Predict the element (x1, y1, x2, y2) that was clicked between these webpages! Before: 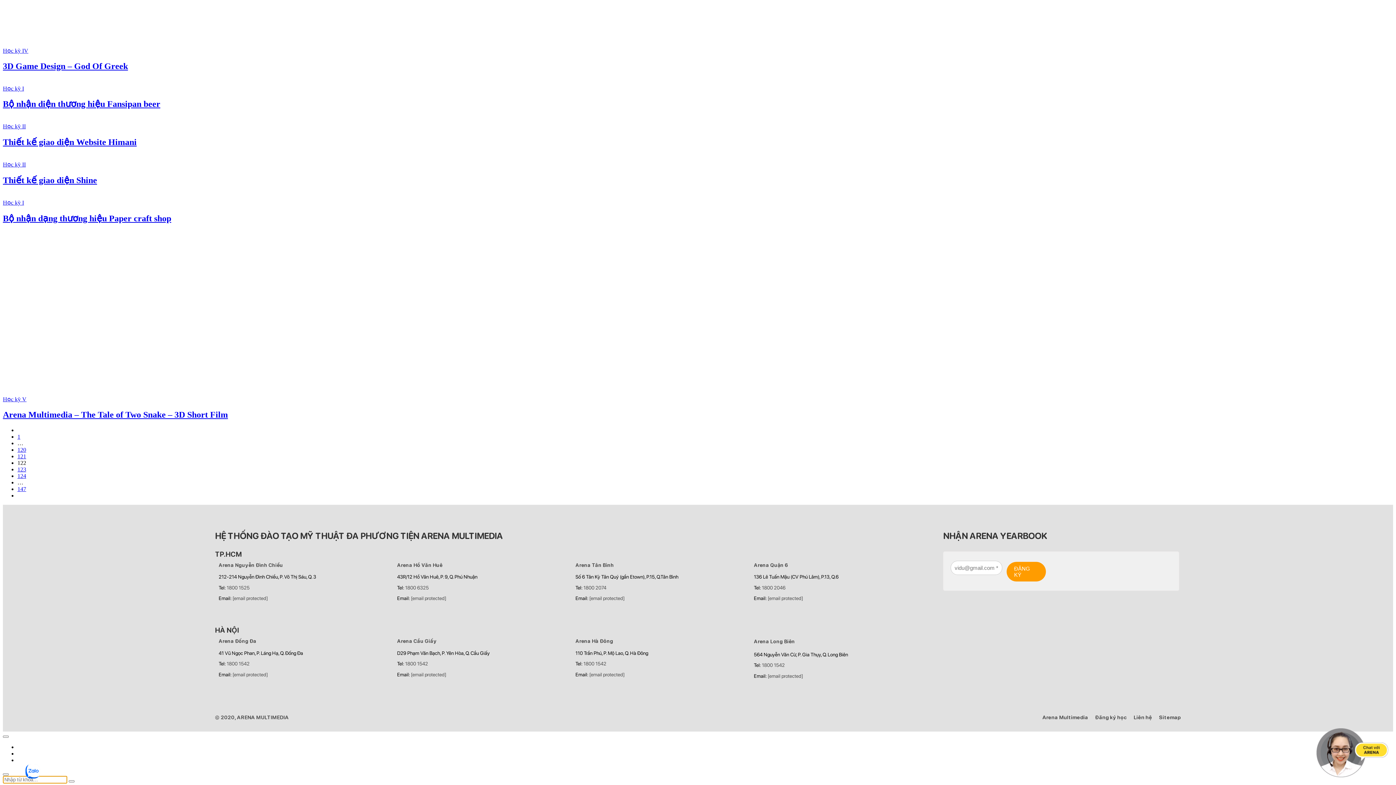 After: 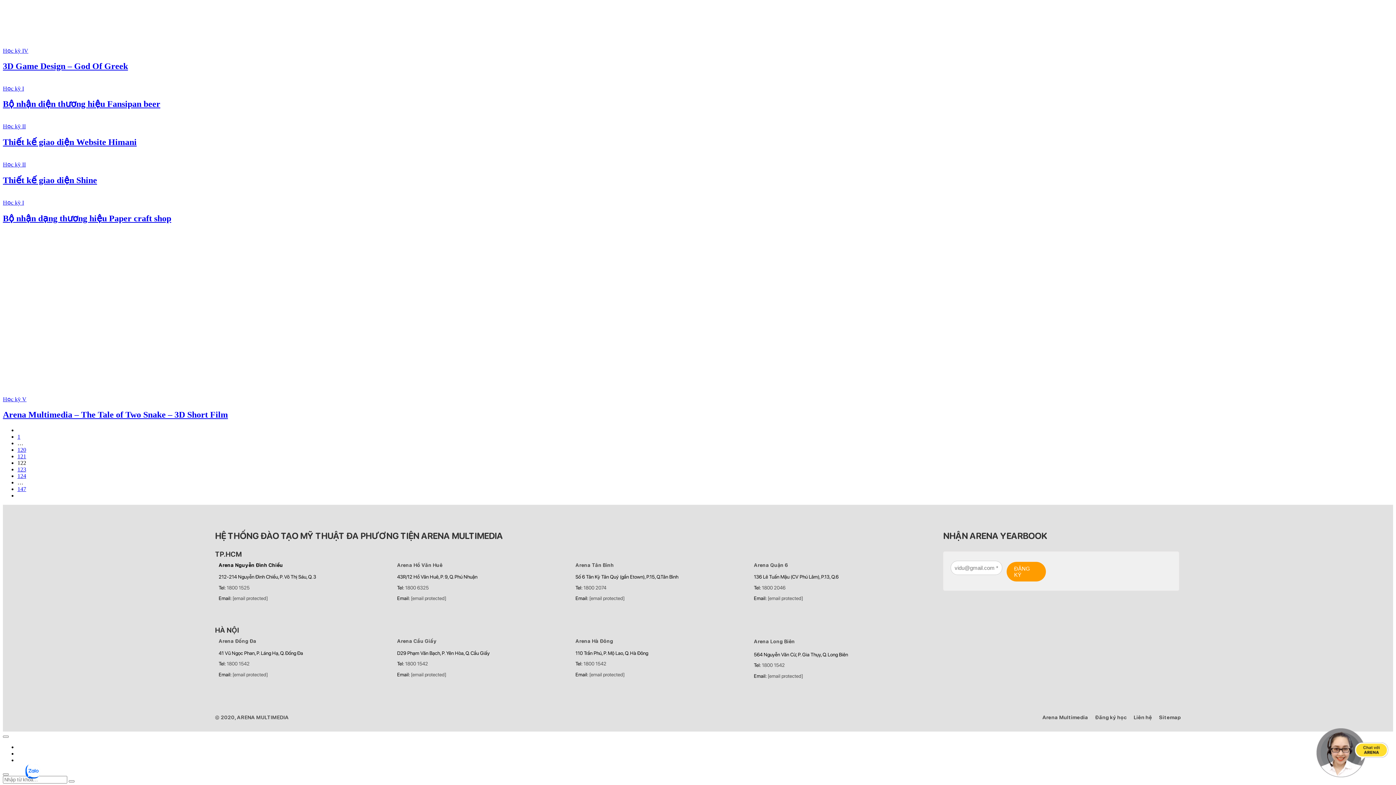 Action: bbox: (218, 560, 283, 570) label: Arena Nguyễn Đình Chiểu